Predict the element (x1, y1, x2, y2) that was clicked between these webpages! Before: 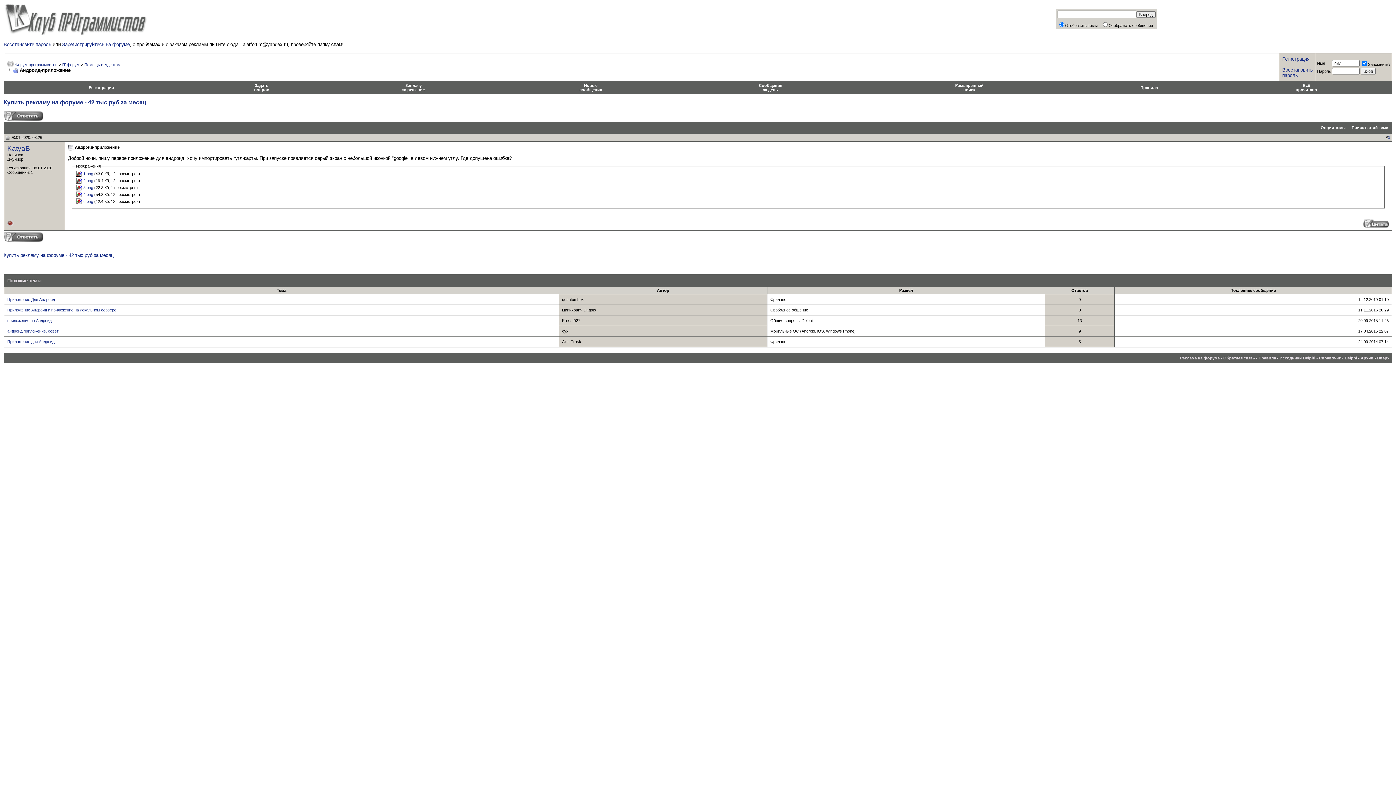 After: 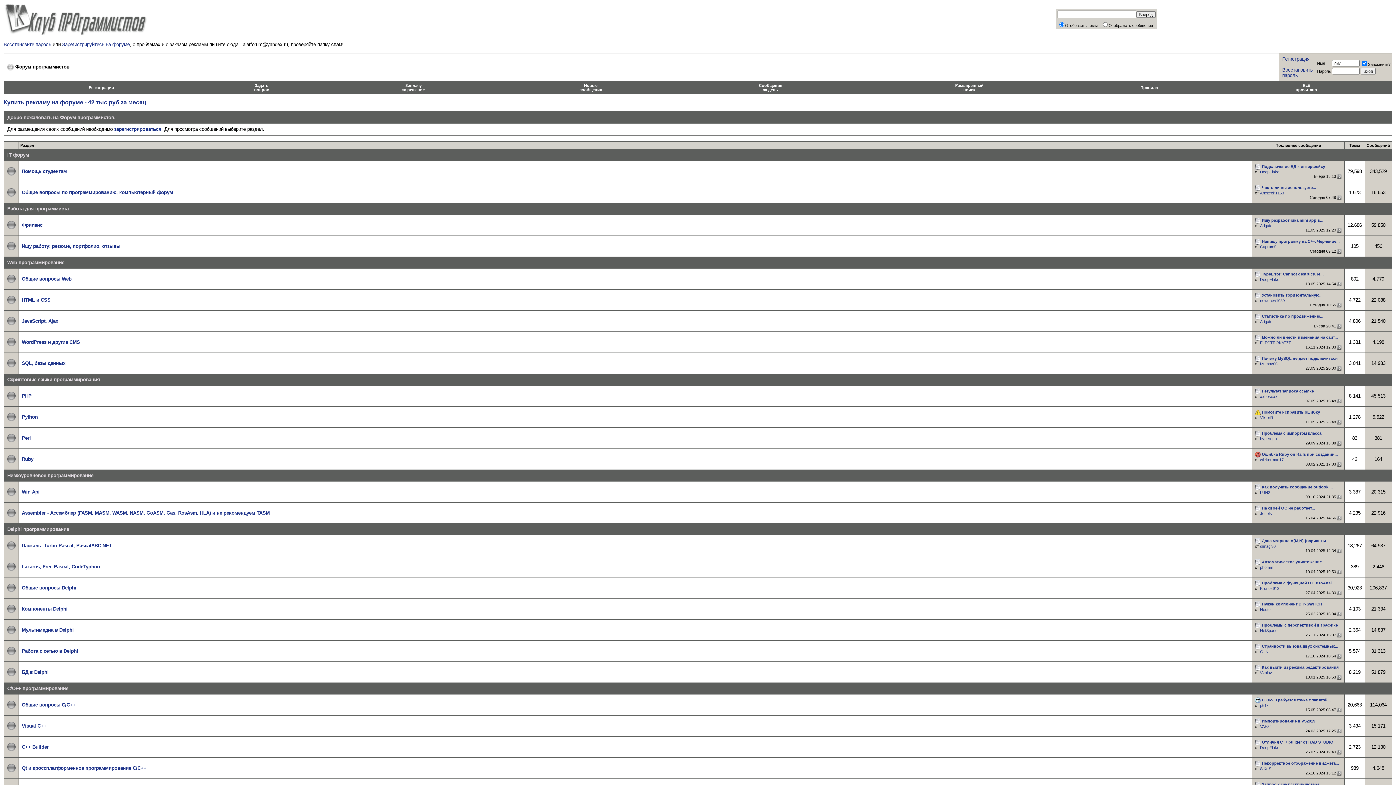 Action: label: Форум программистов bbox: (15, 62, 57, 66)